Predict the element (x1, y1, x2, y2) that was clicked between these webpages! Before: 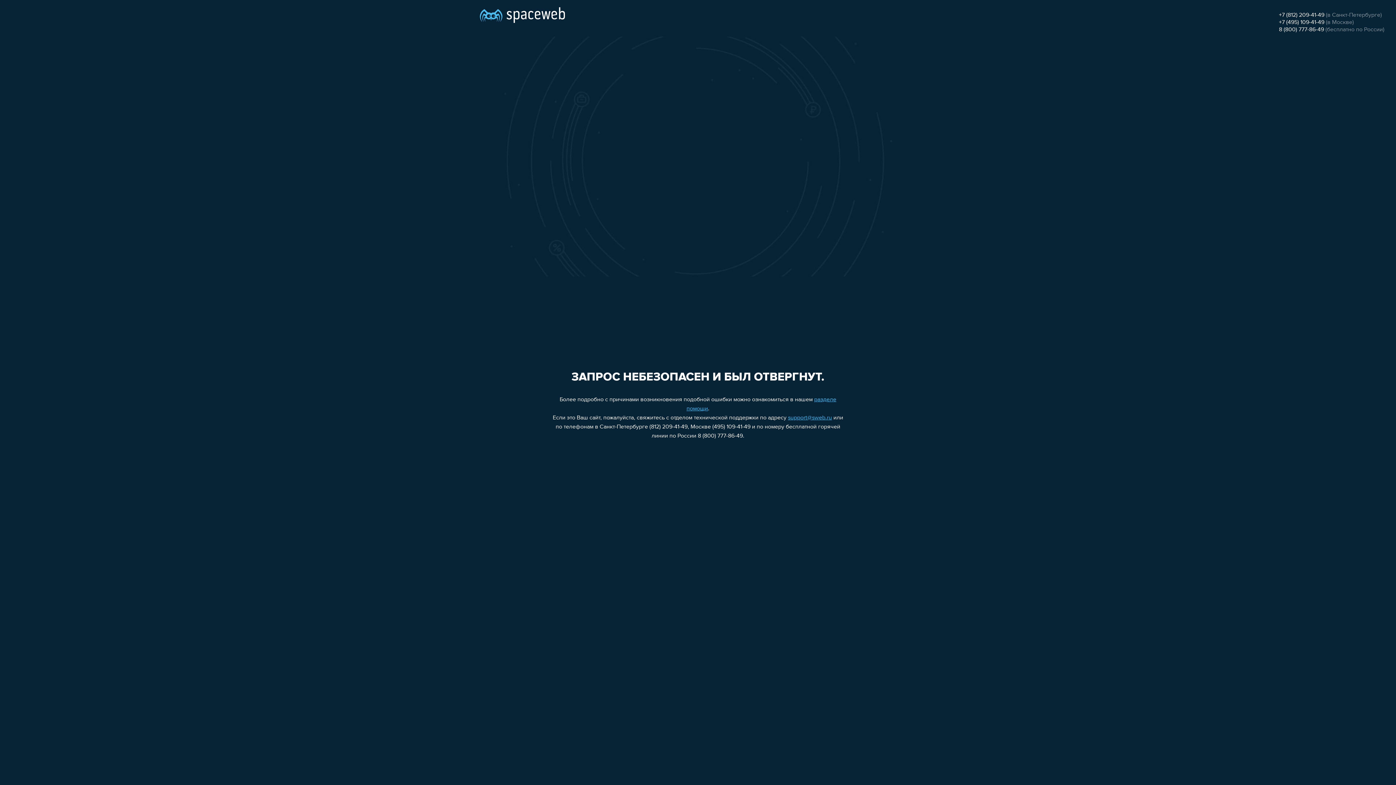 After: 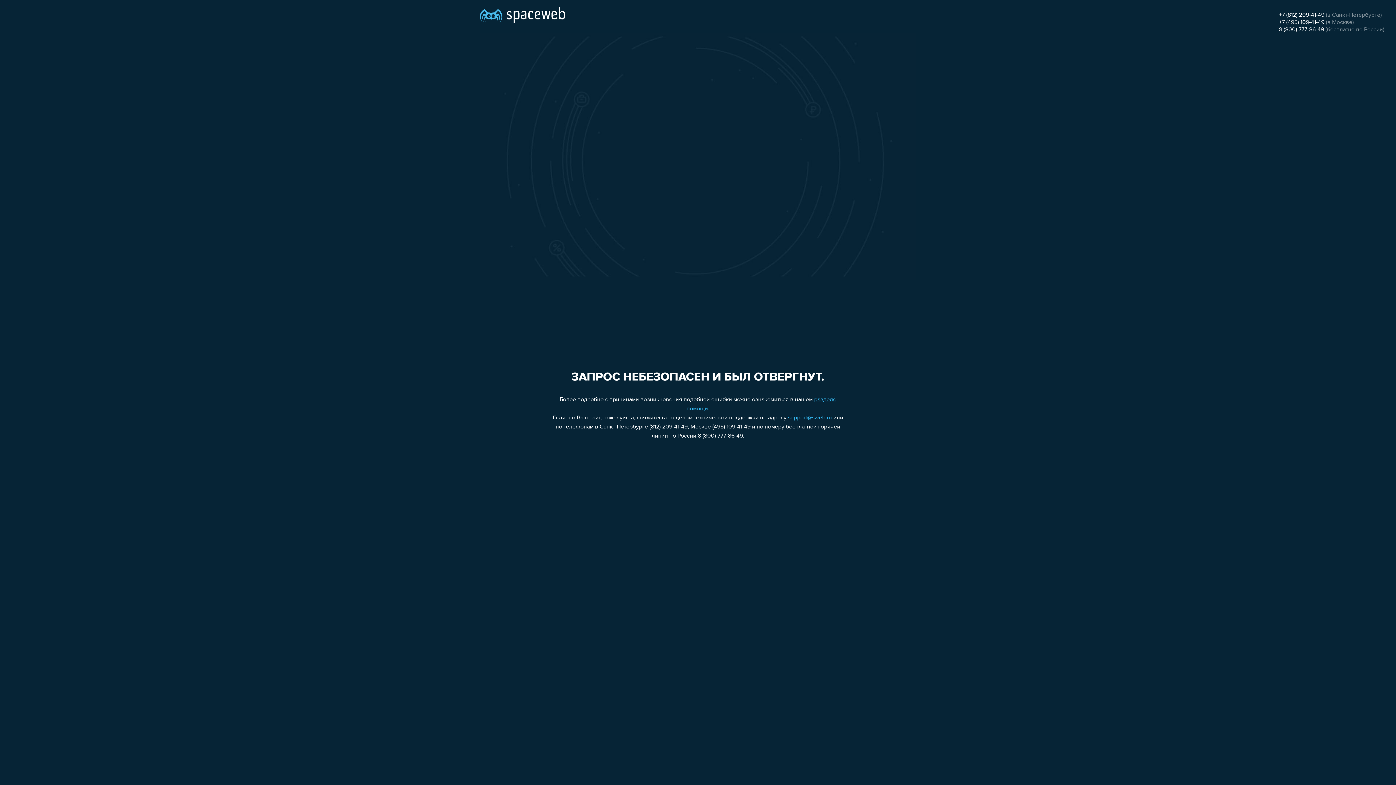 Action: label: +7 (812) 209-41-49 bbox: (1279, 12, 1324, 18)